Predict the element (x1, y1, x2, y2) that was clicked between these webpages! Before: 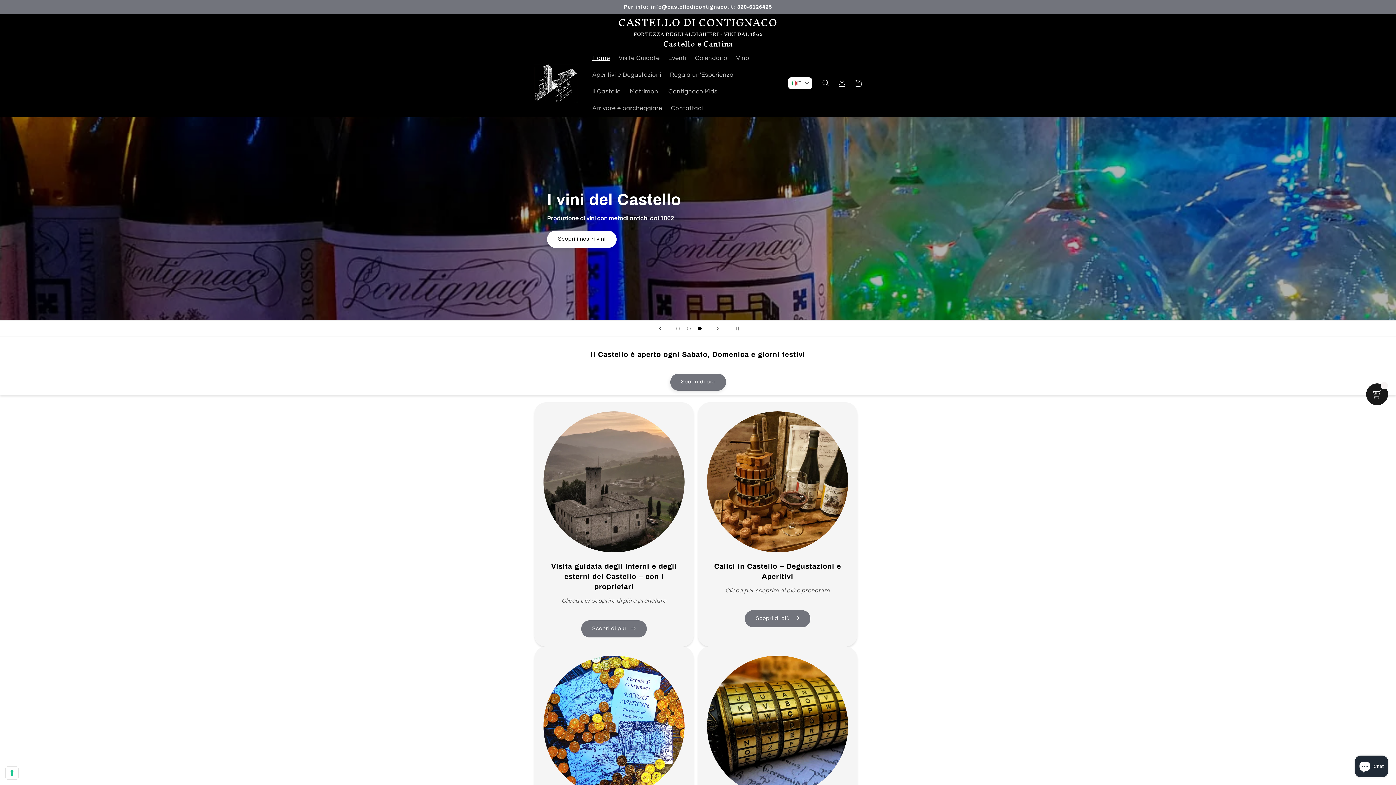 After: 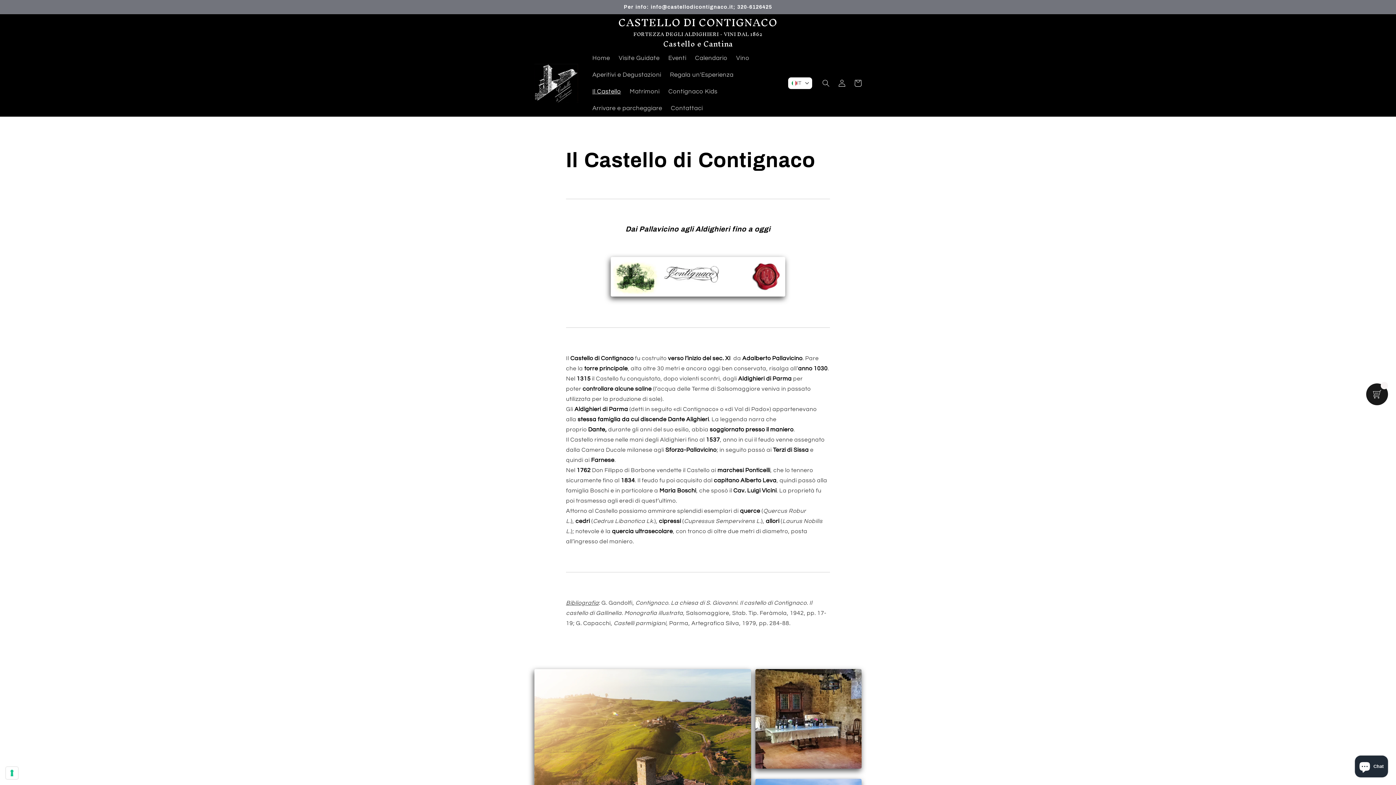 Action: label: Il Castello bbox: (588, 83, 625, 100)